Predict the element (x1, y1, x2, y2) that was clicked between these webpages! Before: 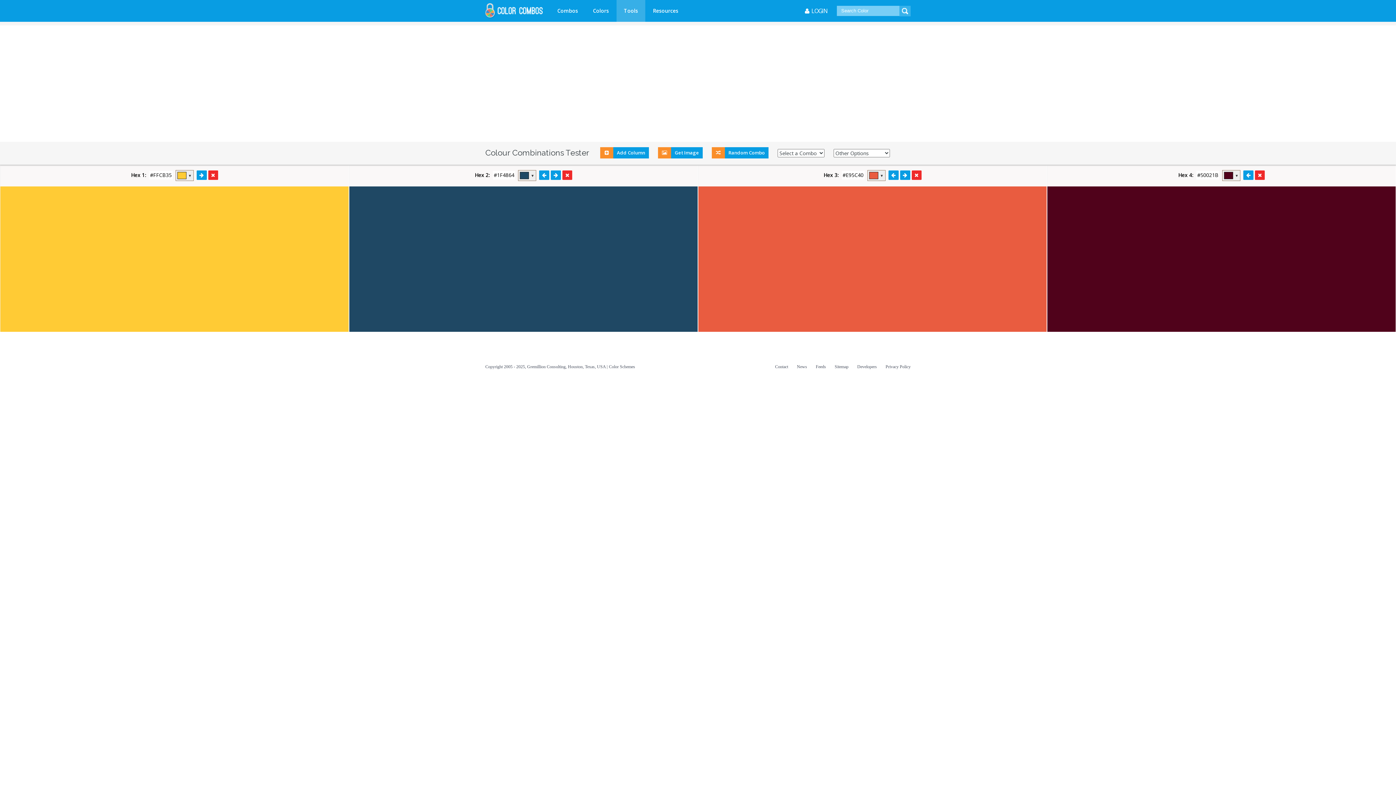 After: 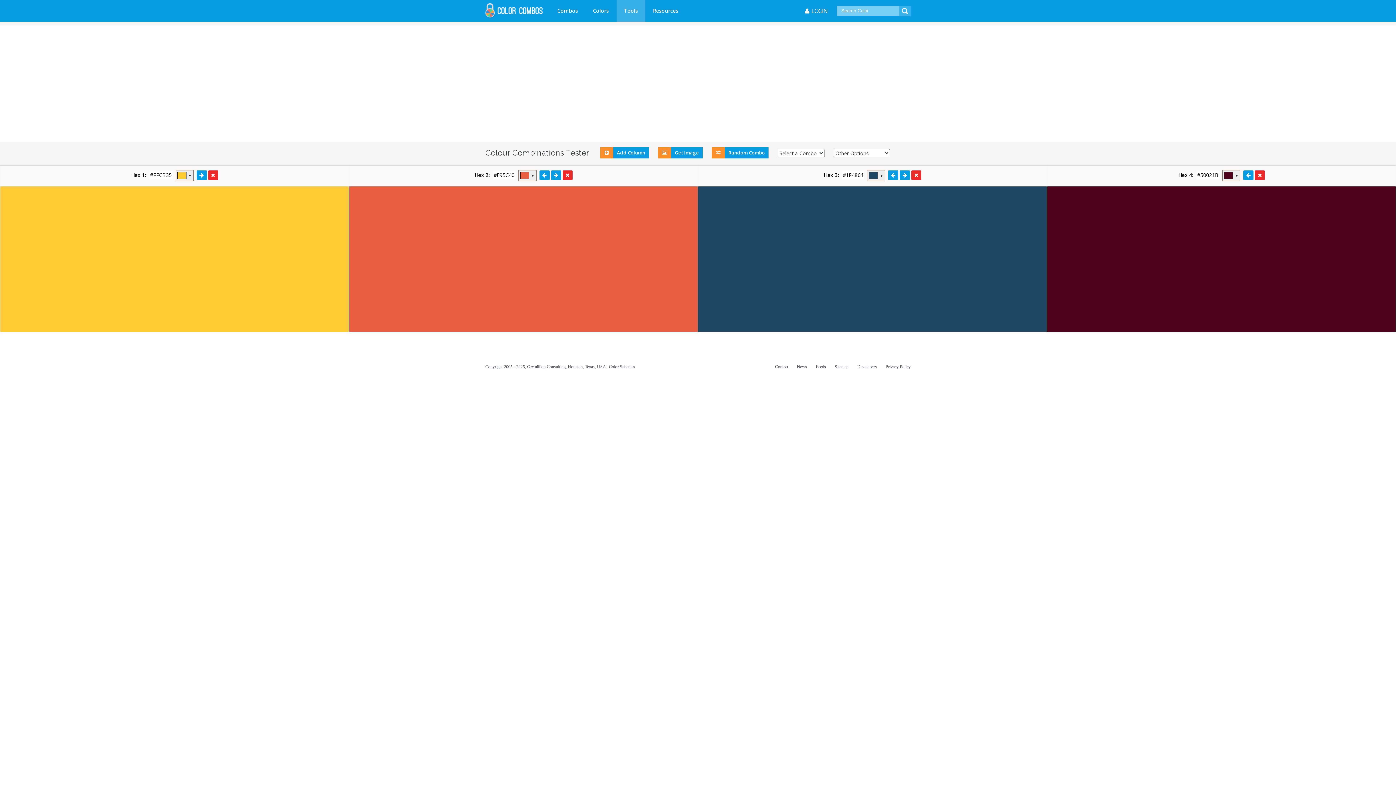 Action: bbox: (550, 170, 561, 179)